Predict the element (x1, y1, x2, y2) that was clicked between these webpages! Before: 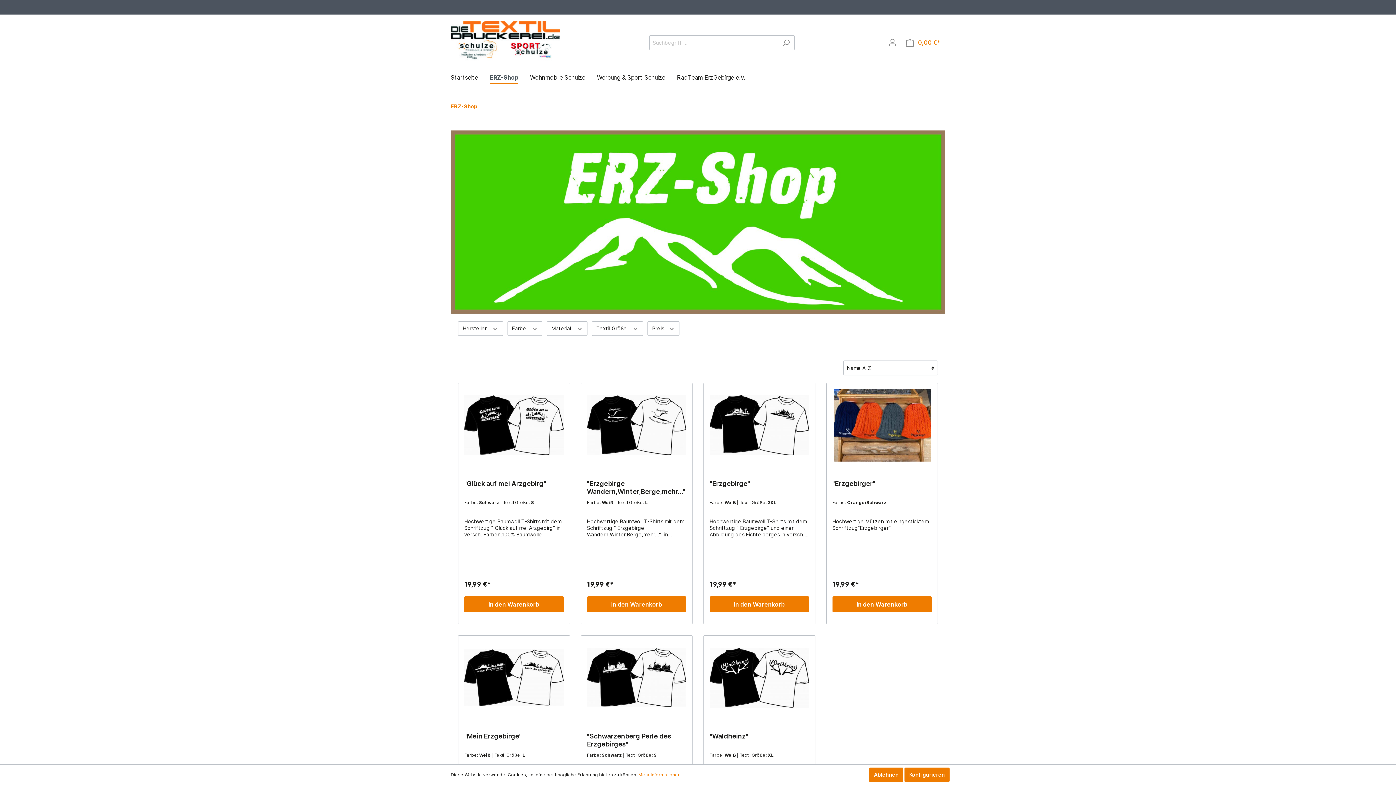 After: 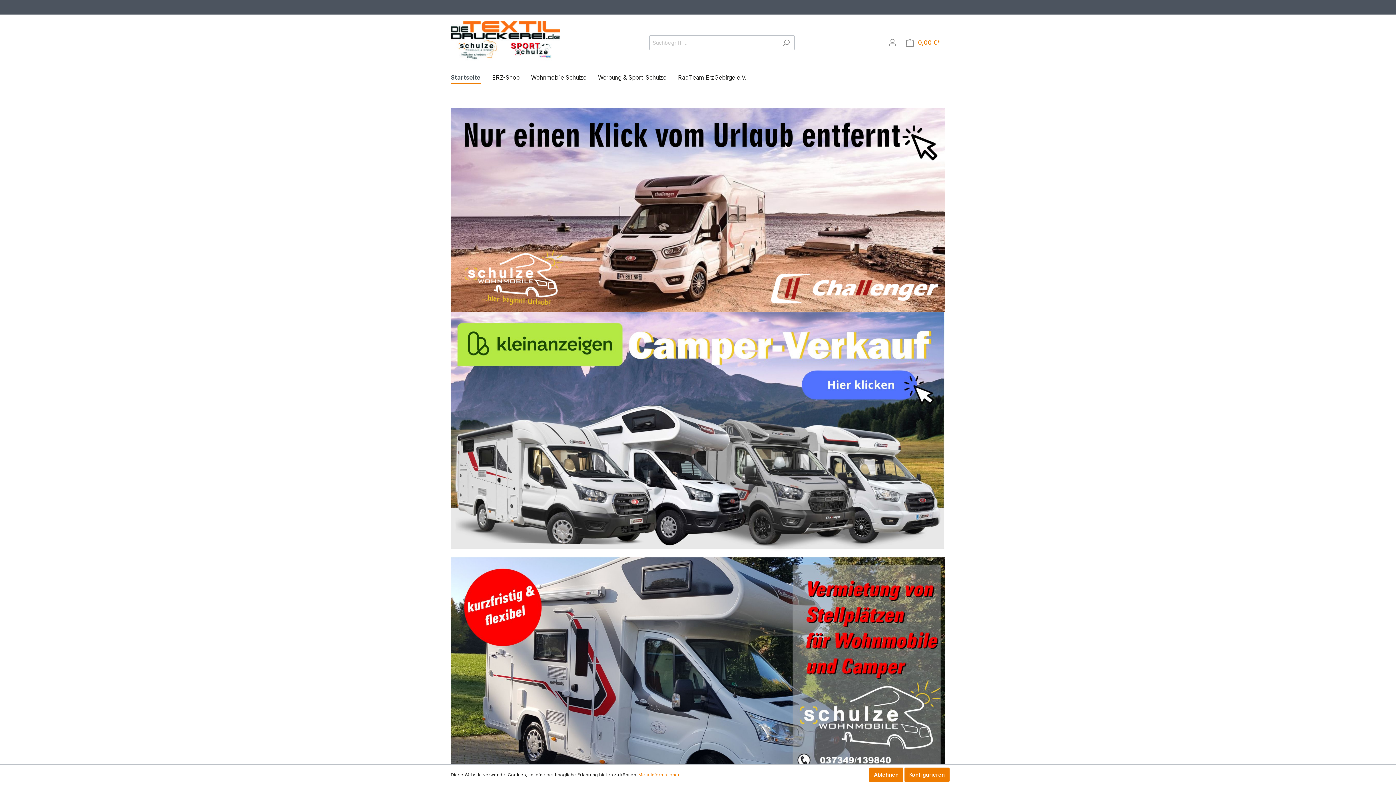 Action: bbox: (450, 70, 489, 86) label: Startseite